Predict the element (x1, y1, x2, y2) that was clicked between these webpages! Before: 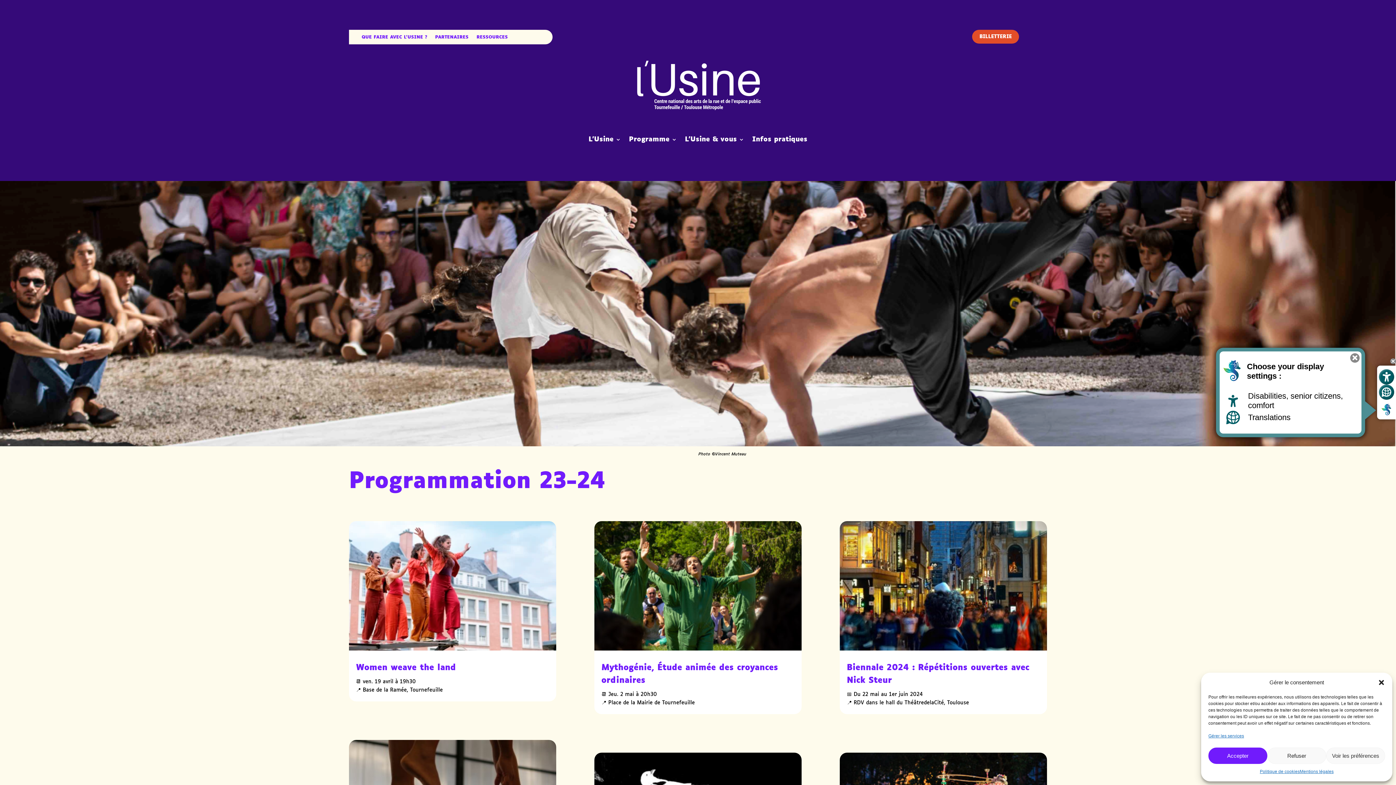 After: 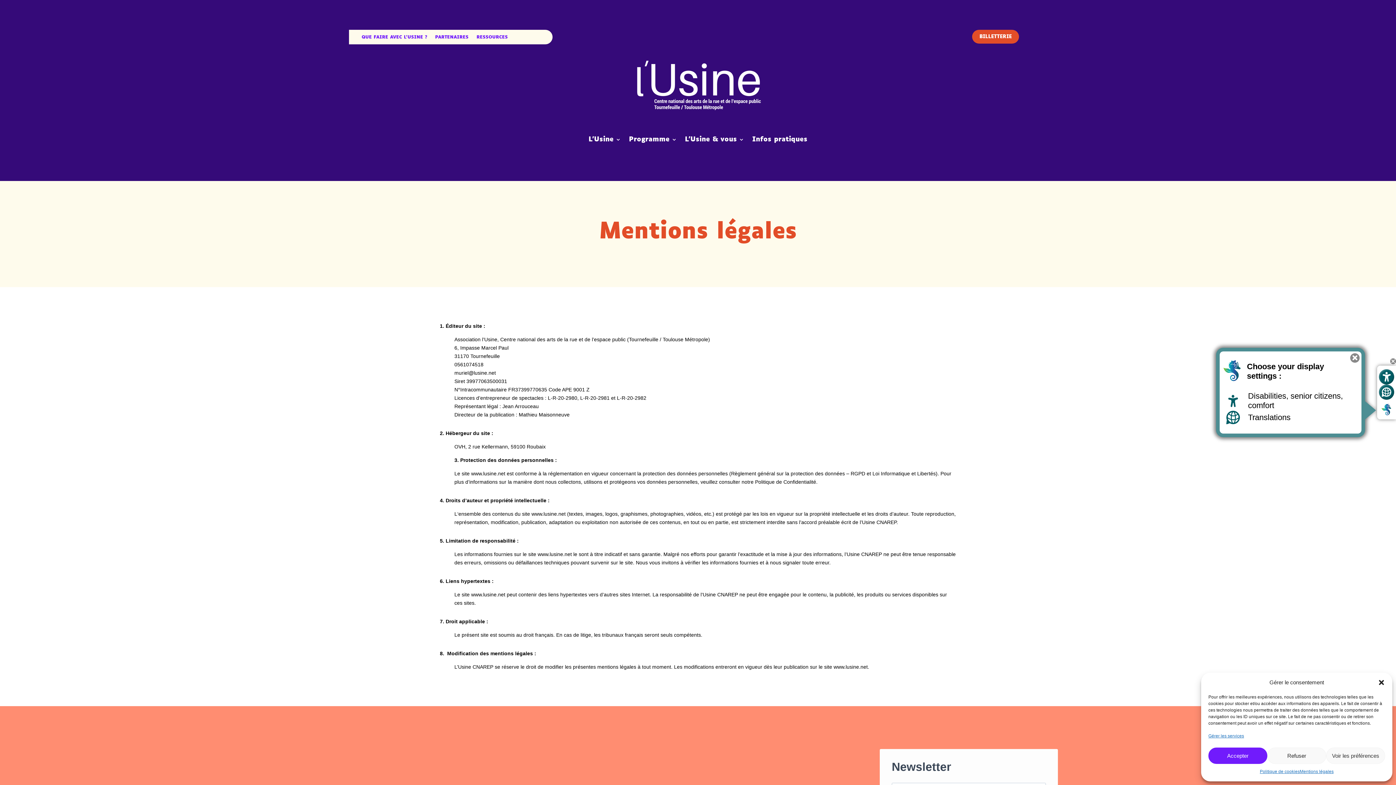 Action: bbox: (1300, 768, 1333, 776) label: Mentions légales